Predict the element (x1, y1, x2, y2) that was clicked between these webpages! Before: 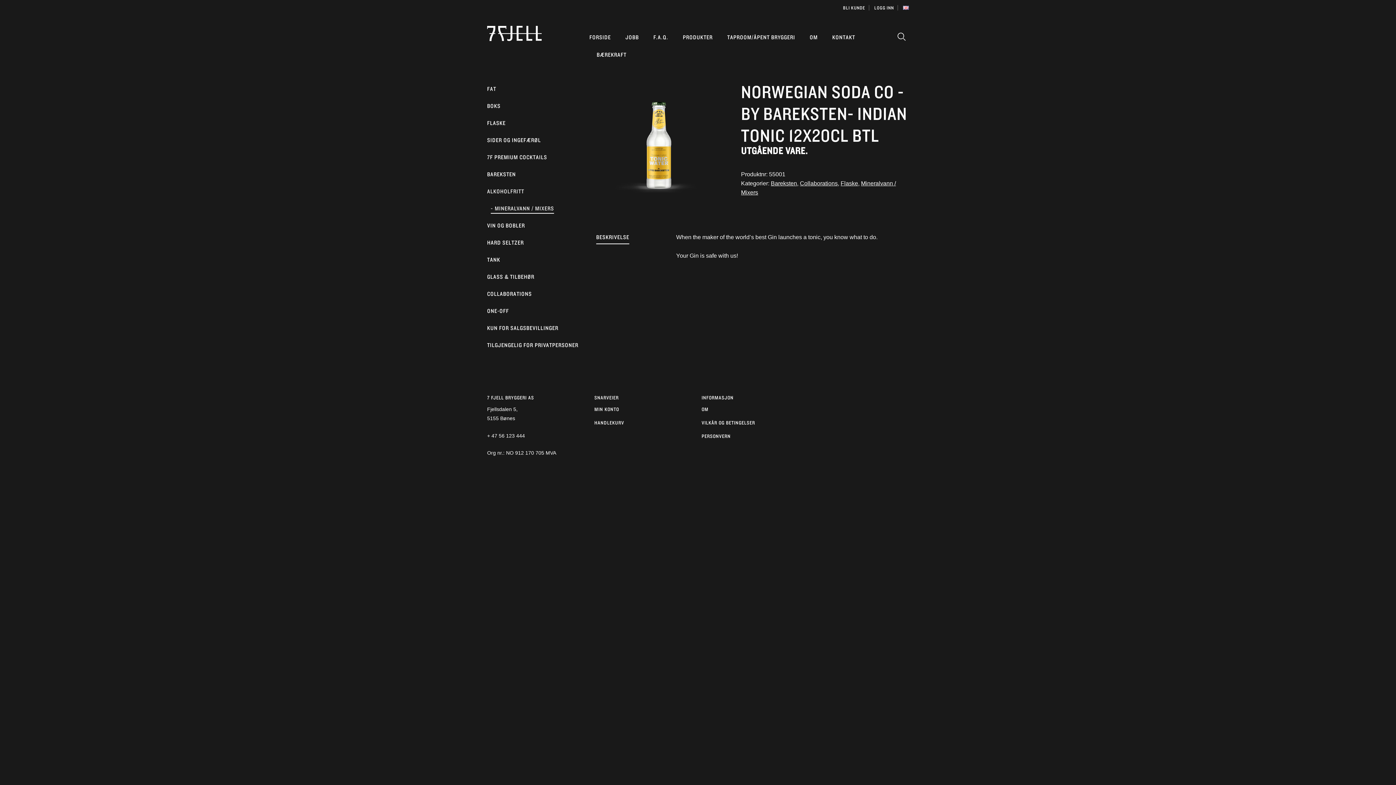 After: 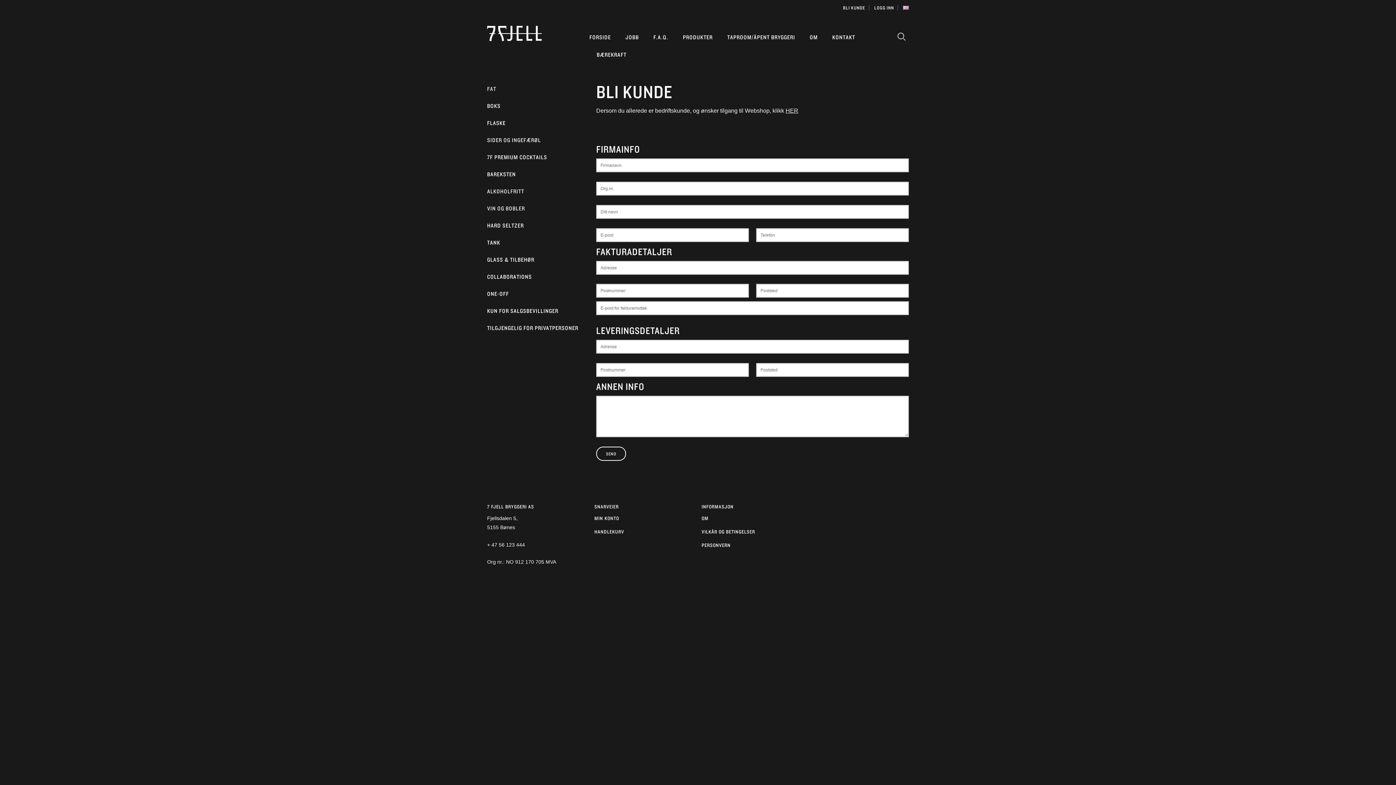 Action: label: BLI KUNDE bbox: (843, 4, 865, 10)